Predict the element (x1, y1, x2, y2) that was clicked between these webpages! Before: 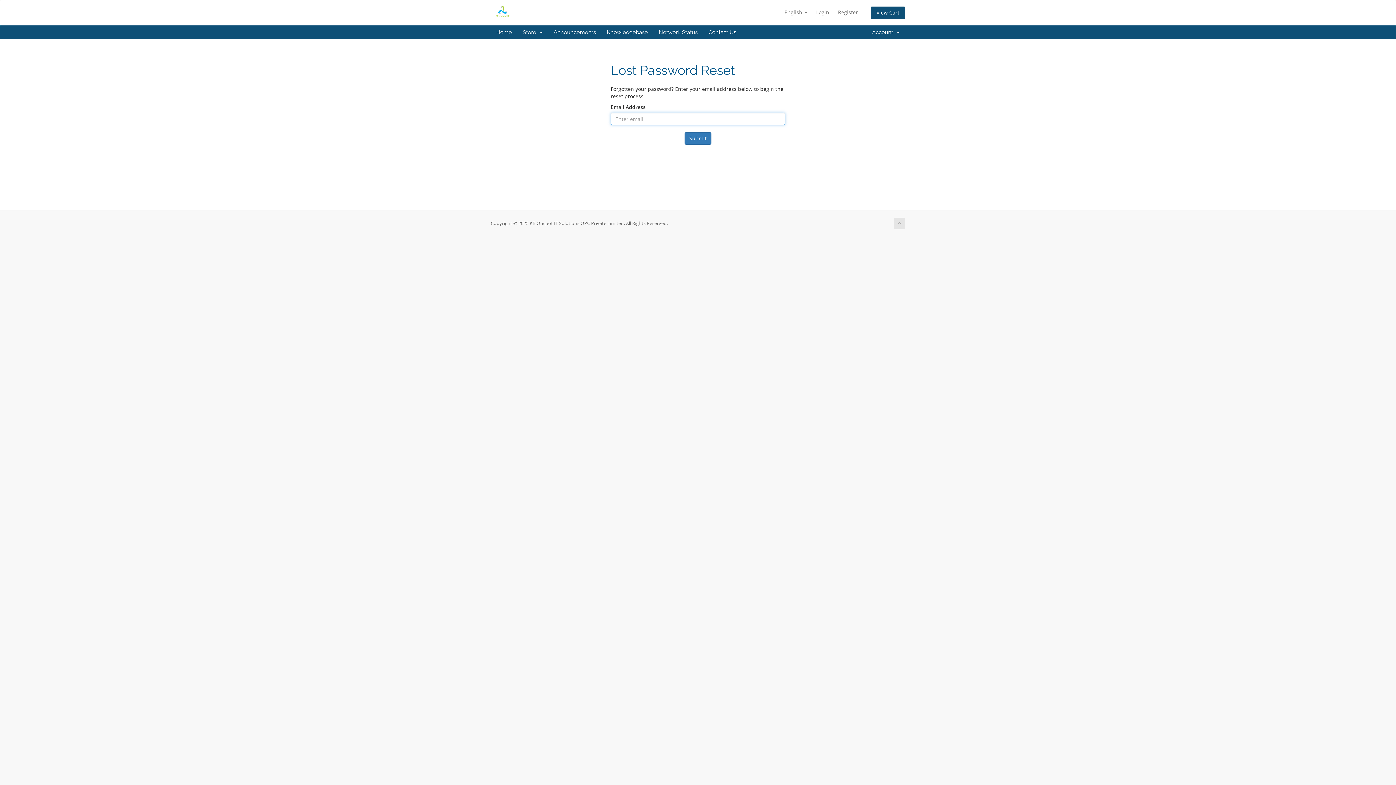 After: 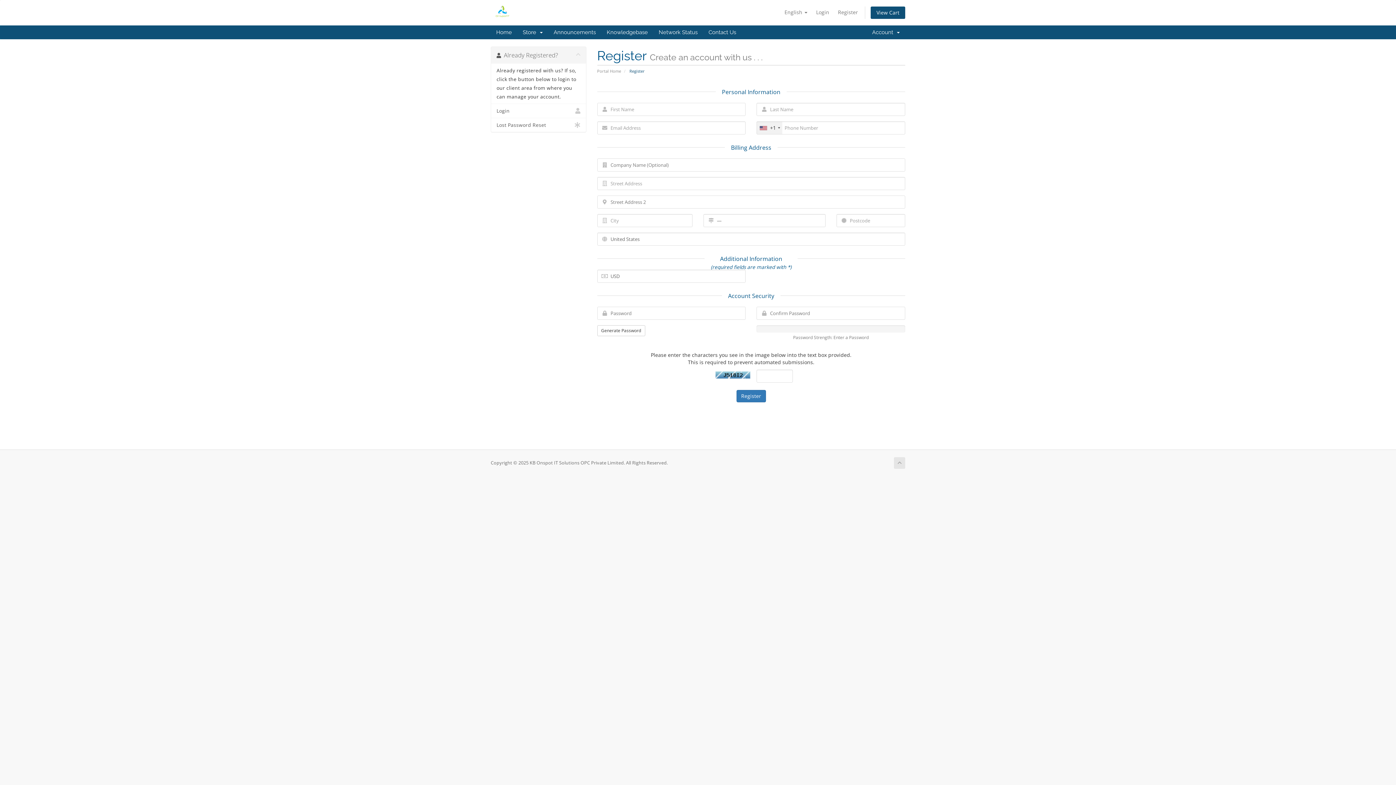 Action: label: Register bbox: (834, 6, 861, 18)